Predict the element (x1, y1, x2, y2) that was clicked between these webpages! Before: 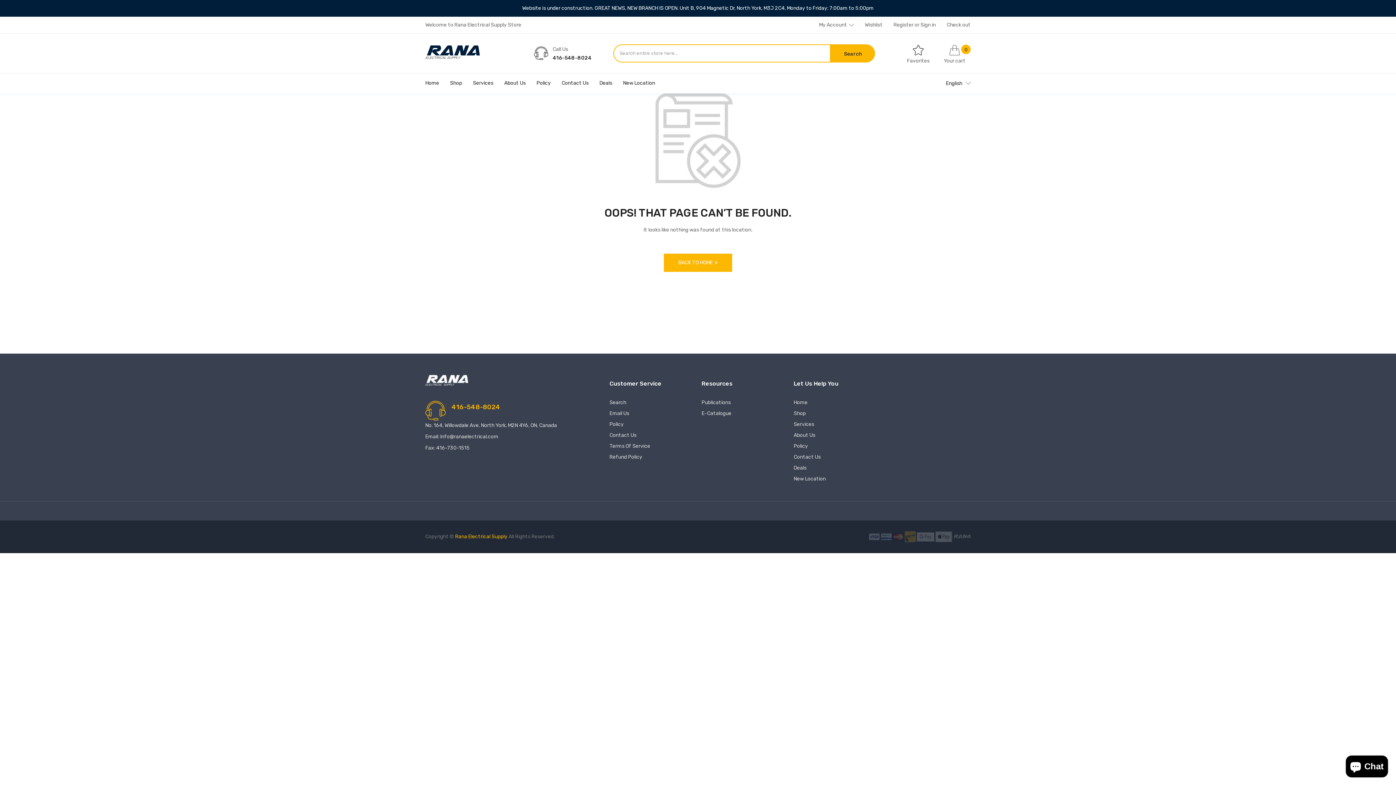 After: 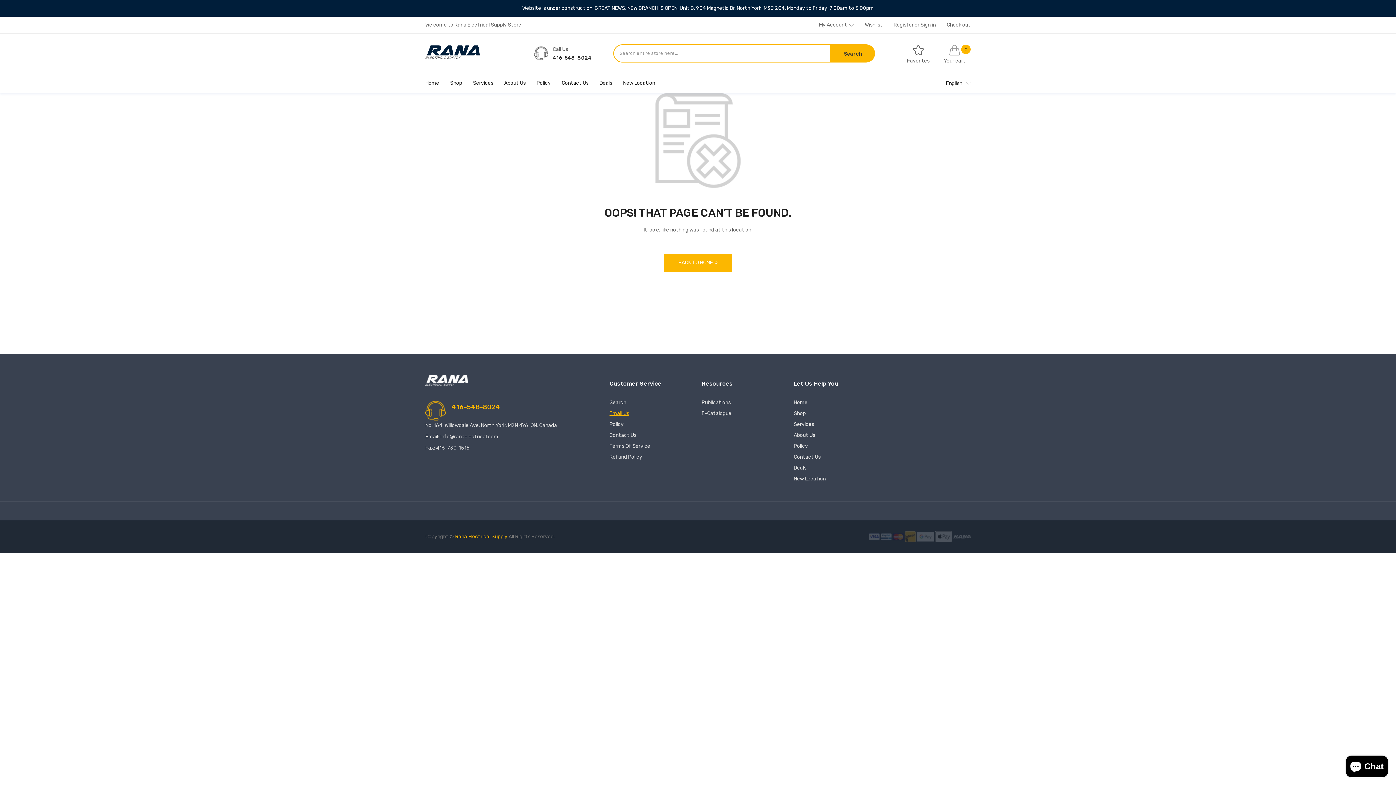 Action: bbox: (609, 408, 694, 419) label: Email Us